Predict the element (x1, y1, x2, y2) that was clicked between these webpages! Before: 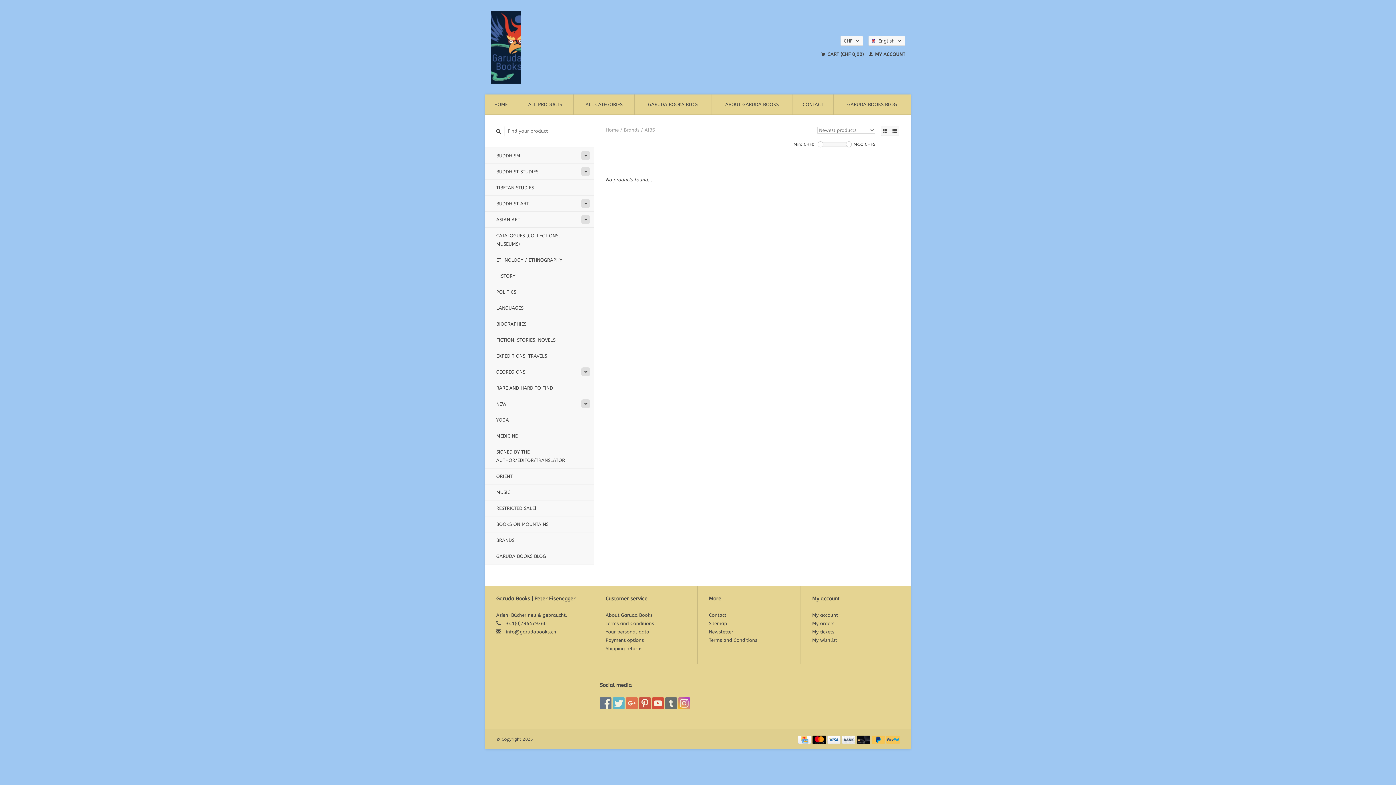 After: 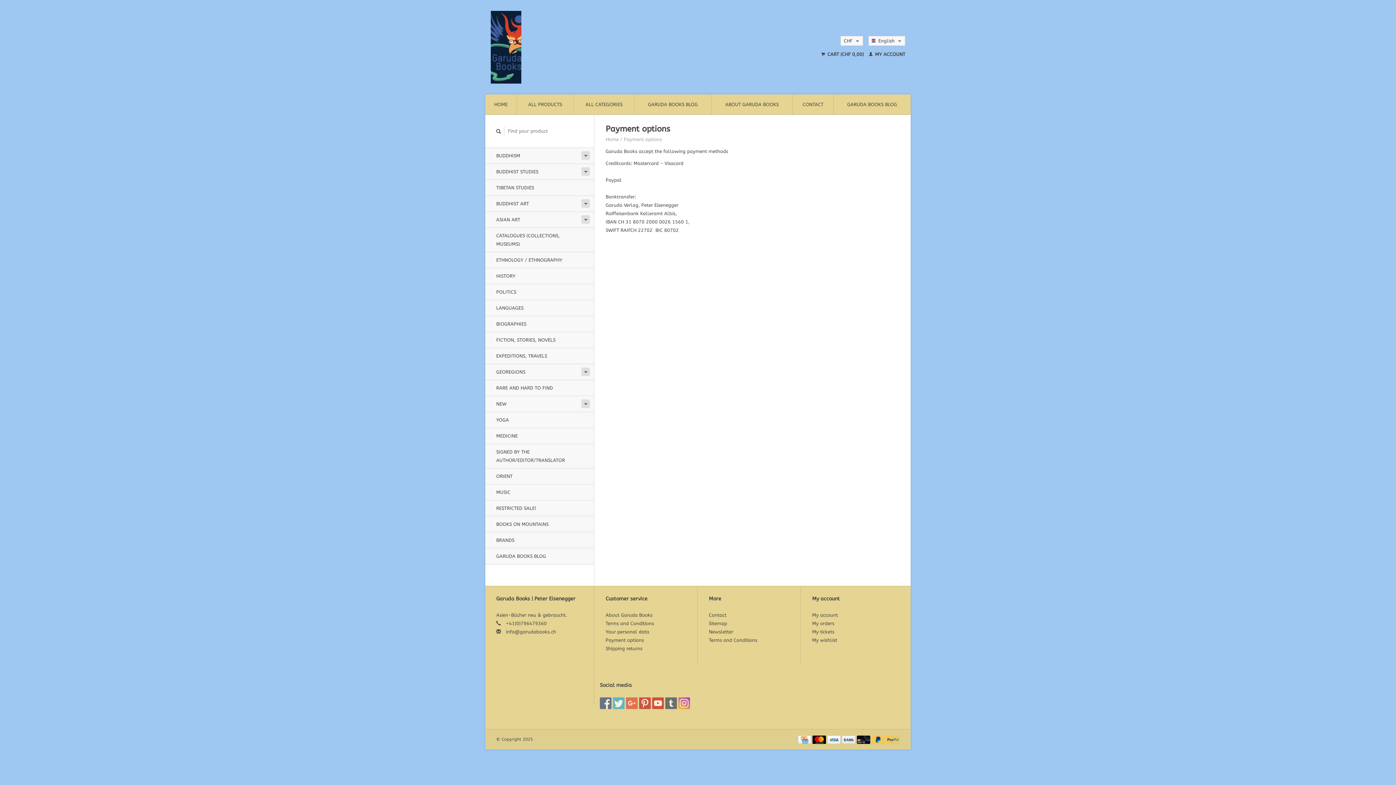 Action: label:   bbox: (857, 736, 871, 742)